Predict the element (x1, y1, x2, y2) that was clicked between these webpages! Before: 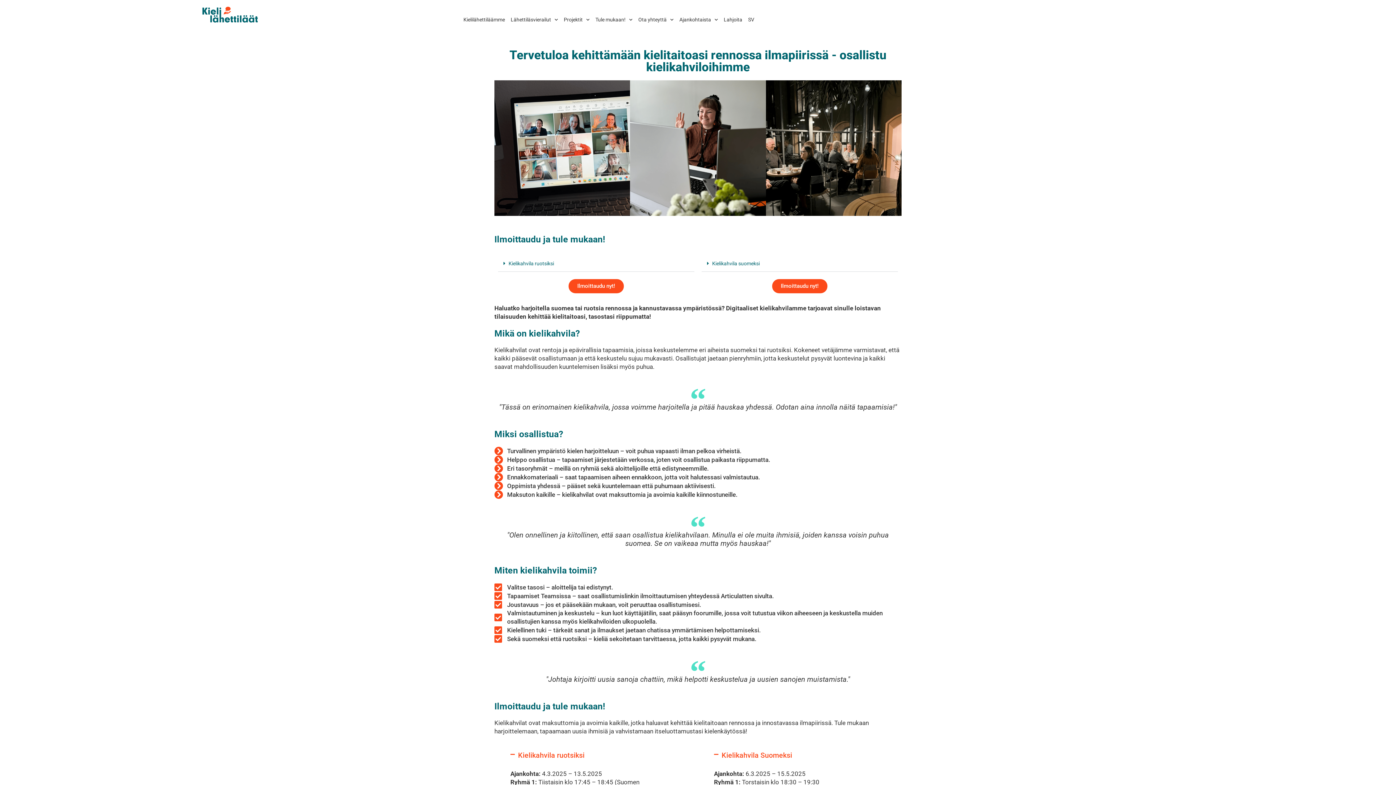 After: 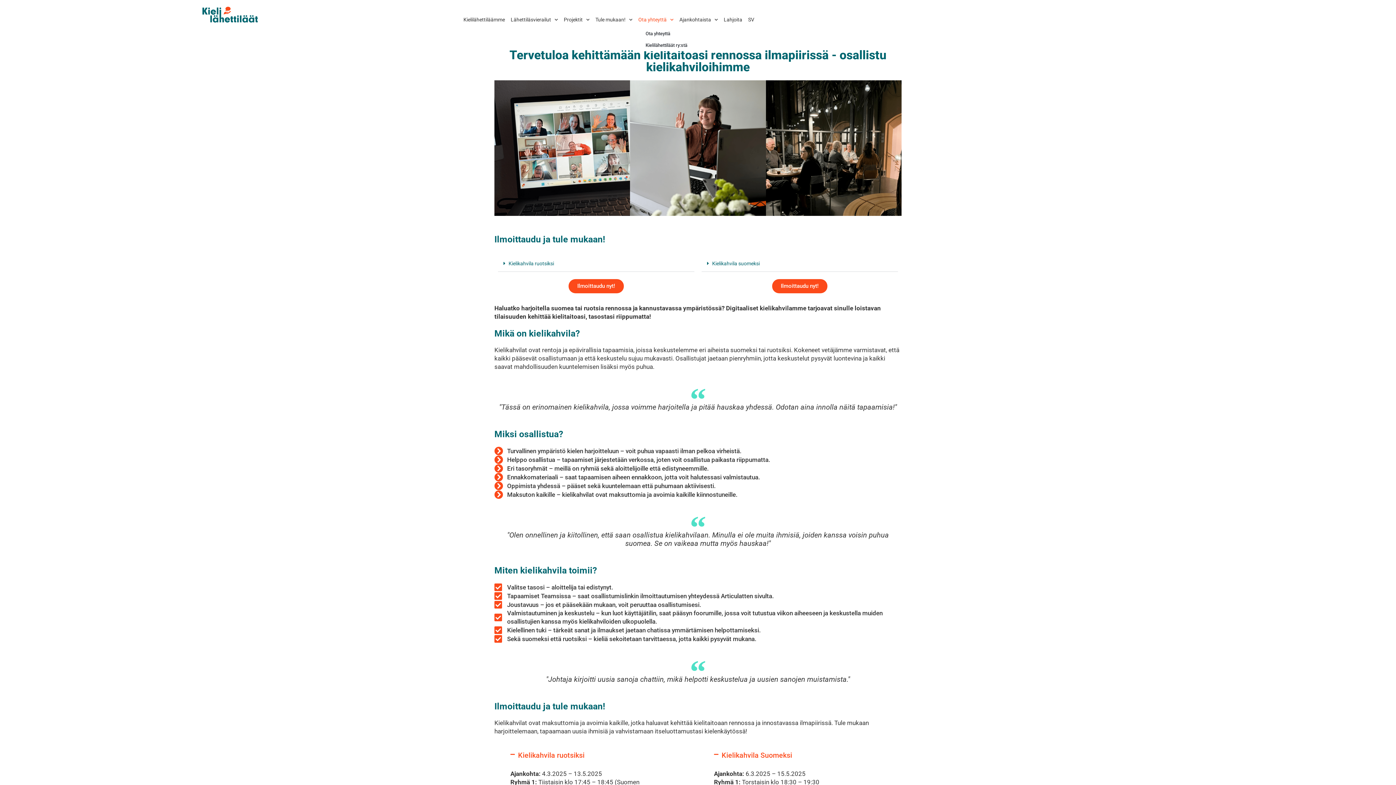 Action: label: Ota yhteyttä bbox: (635, 11, 676, 28)